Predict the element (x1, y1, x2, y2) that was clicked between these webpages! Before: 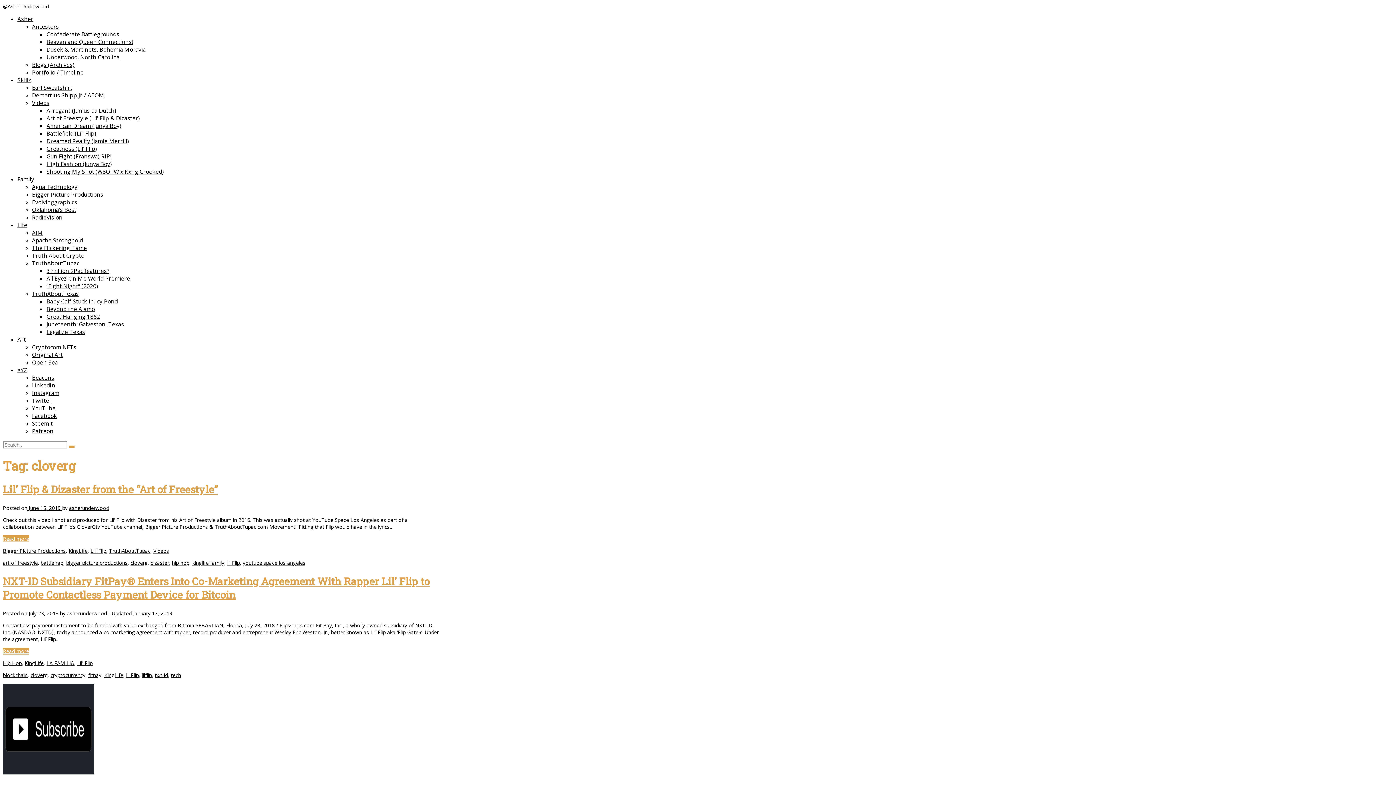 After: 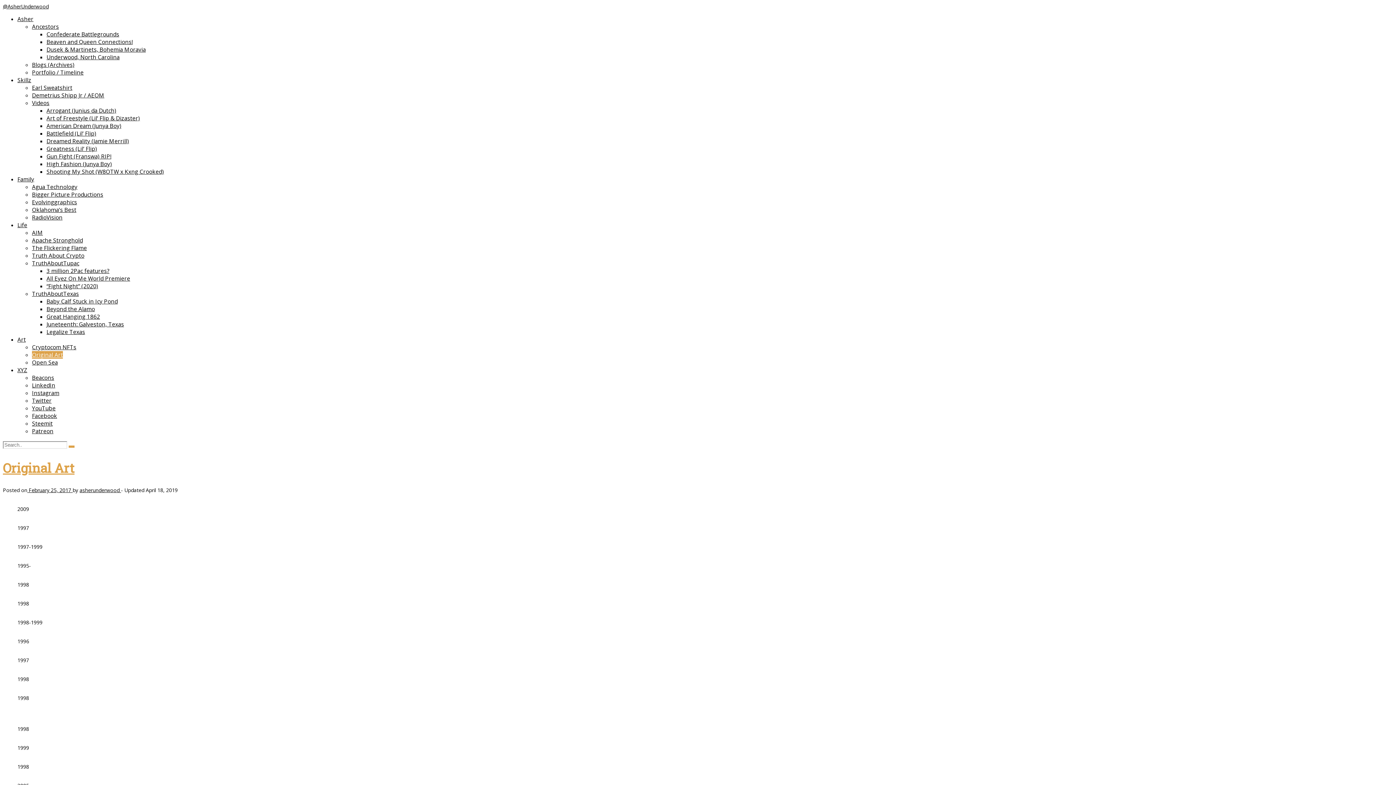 Action: bbox: (32, 351, 62, 359) label: Original Art